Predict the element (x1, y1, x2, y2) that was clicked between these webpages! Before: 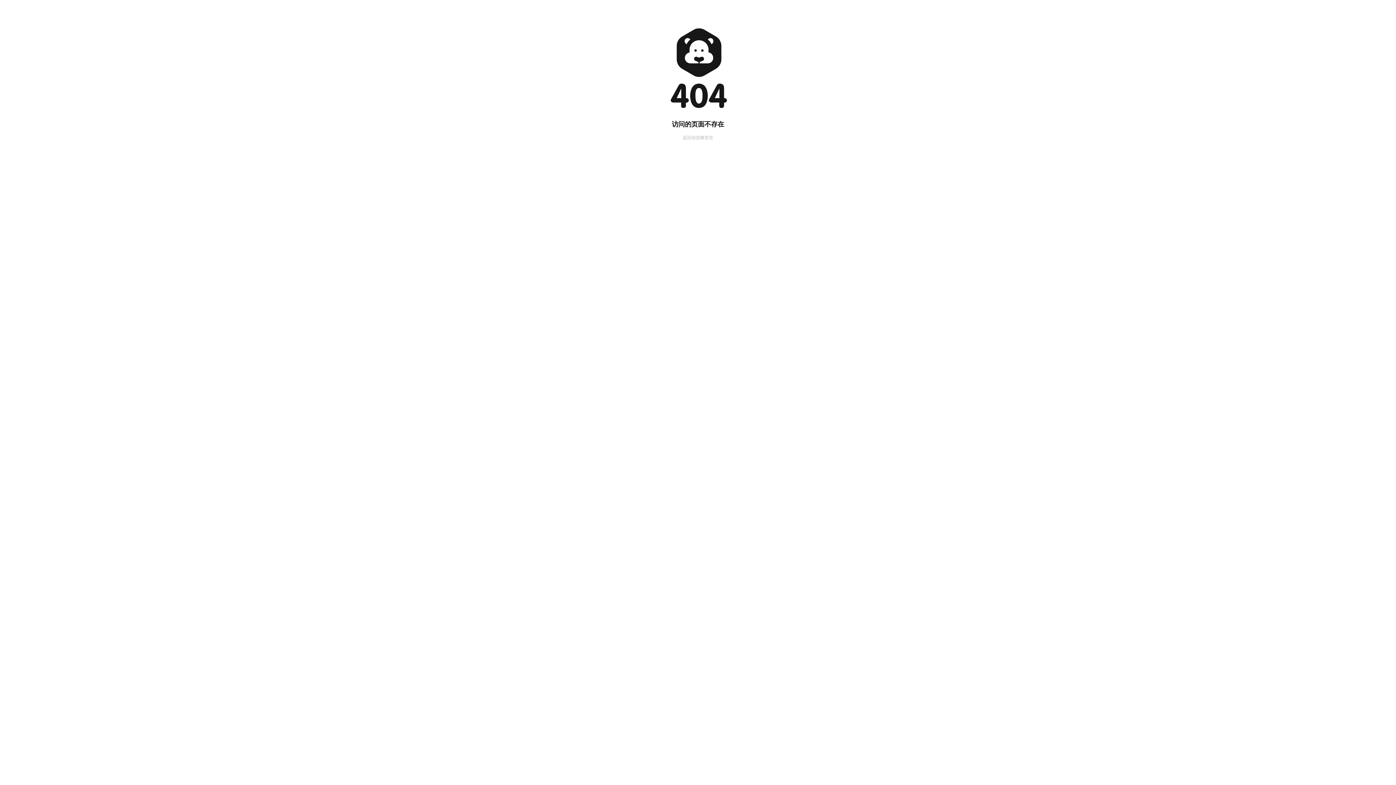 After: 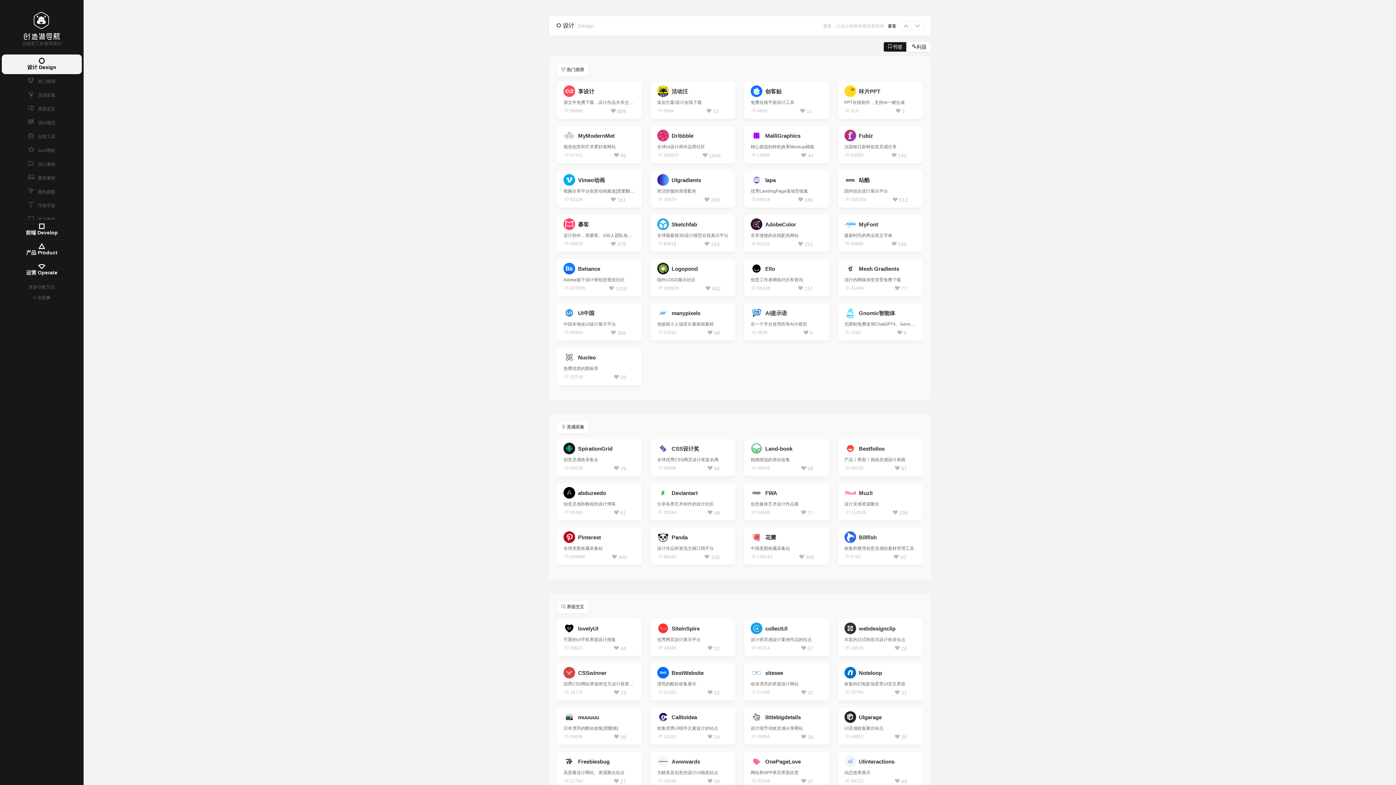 Action: bbox: (682, 135, 713, 140) label: 返回创造狮首页